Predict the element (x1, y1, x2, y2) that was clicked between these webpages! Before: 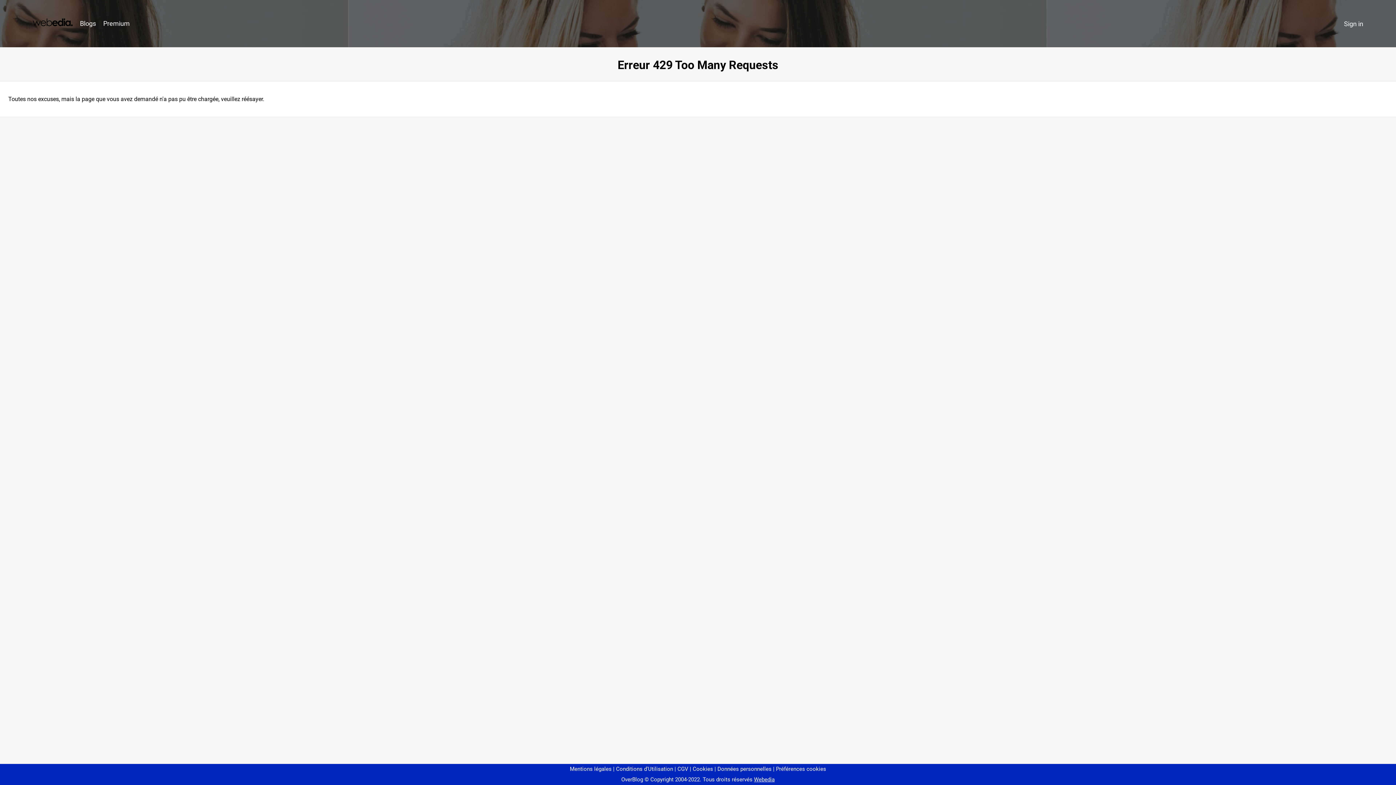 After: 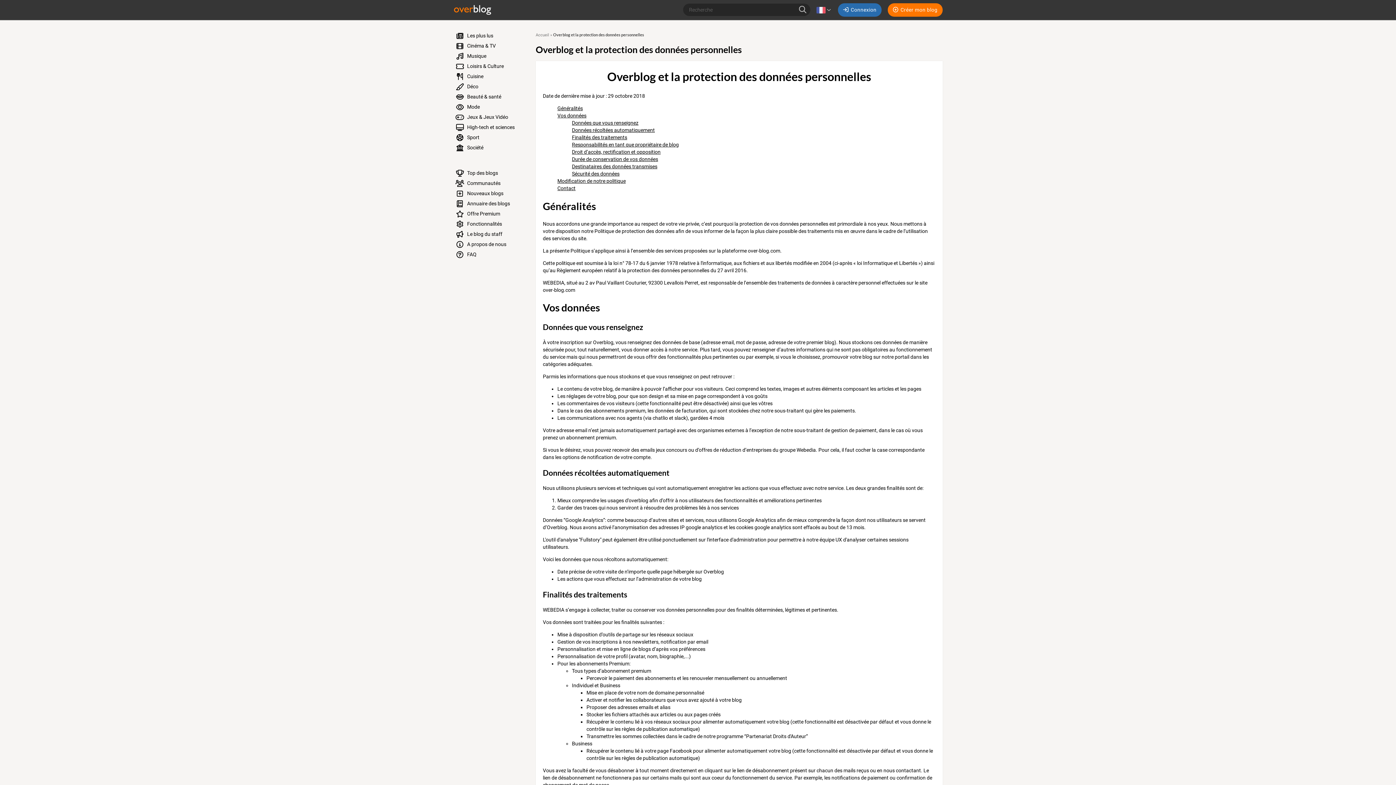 Action: label: Données personnelles bbox: (714, 766, 771, 772)